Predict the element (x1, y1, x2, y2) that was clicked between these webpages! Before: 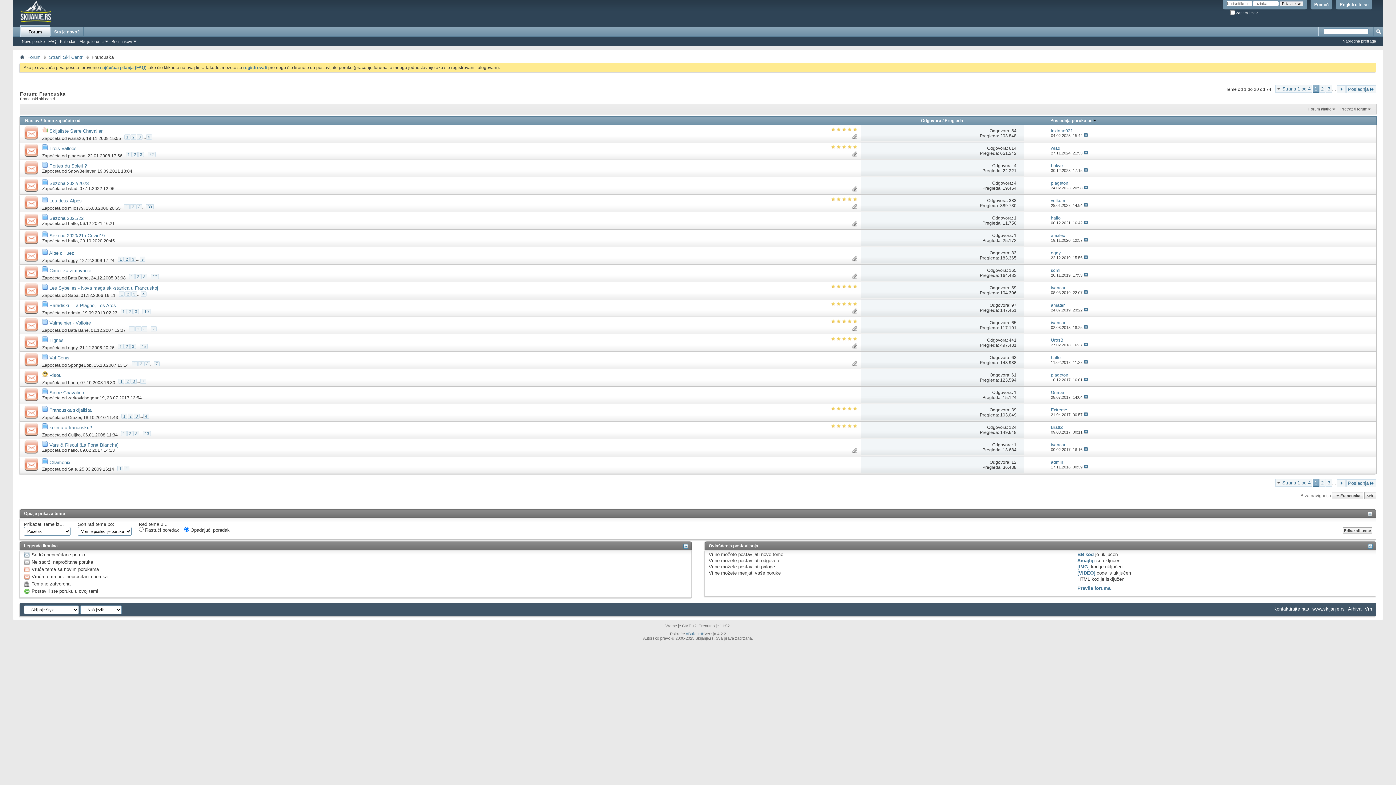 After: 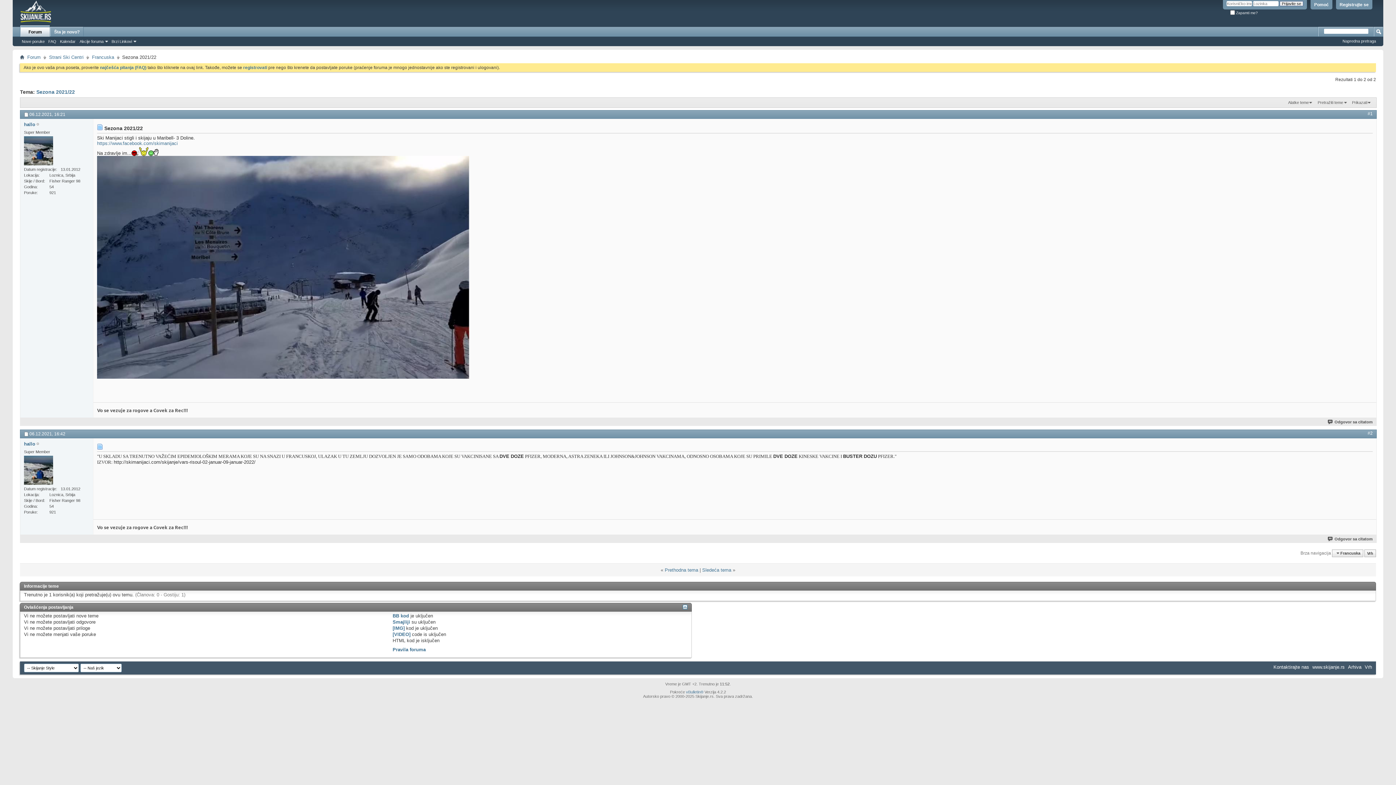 Action: bbox: (49, 215, 83, 221) label: Sezona 2021/22